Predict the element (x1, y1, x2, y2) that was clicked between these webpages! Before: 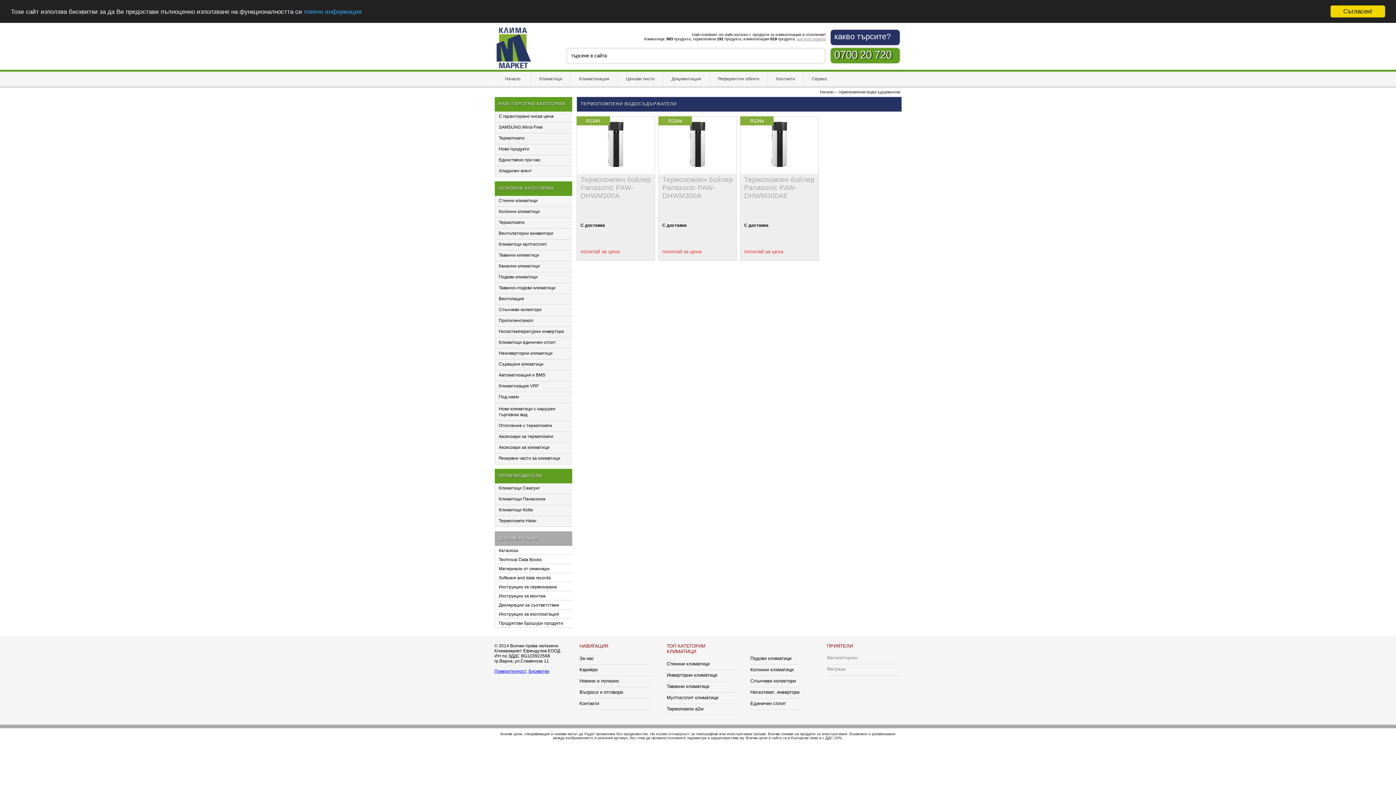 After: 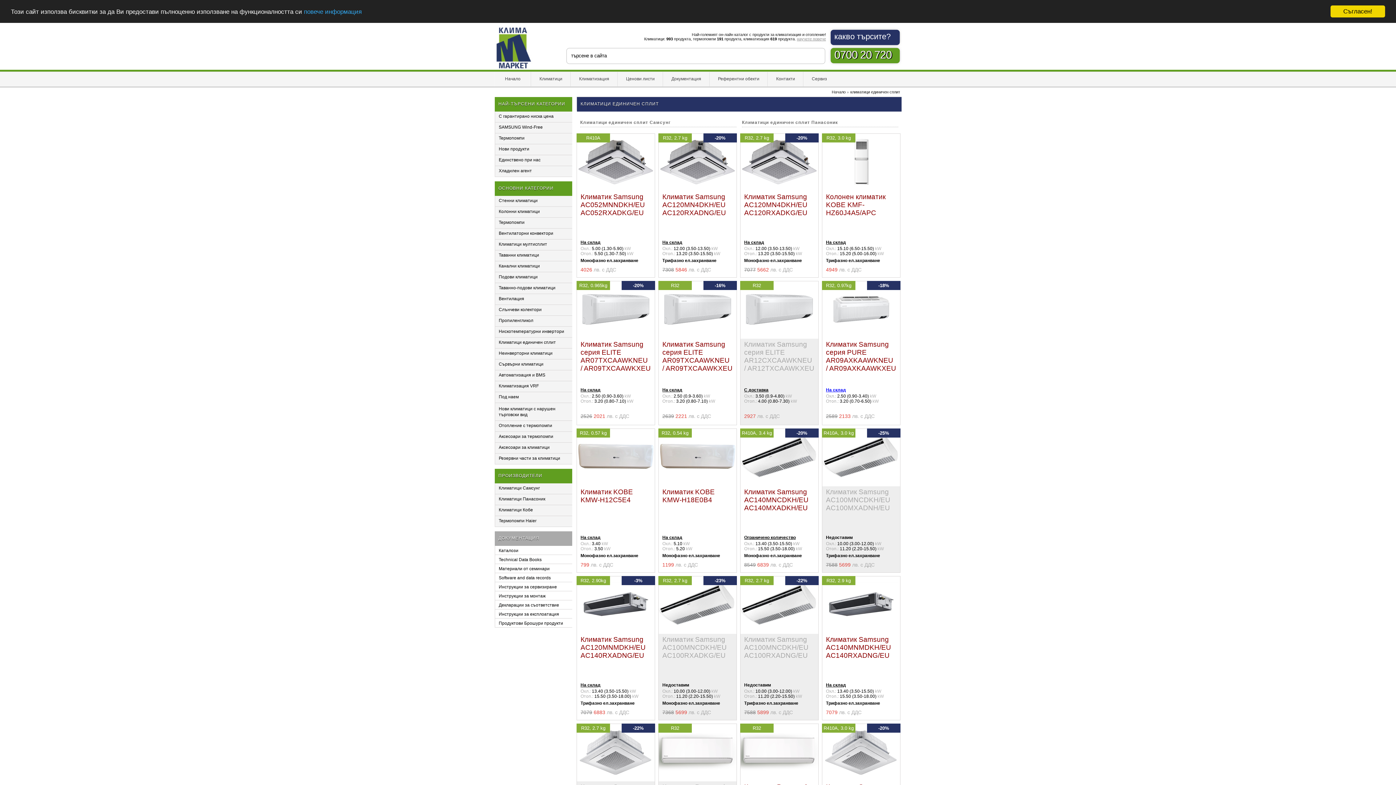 Action: label: Единичен сплит bbox: (750, 701, 786, 706)